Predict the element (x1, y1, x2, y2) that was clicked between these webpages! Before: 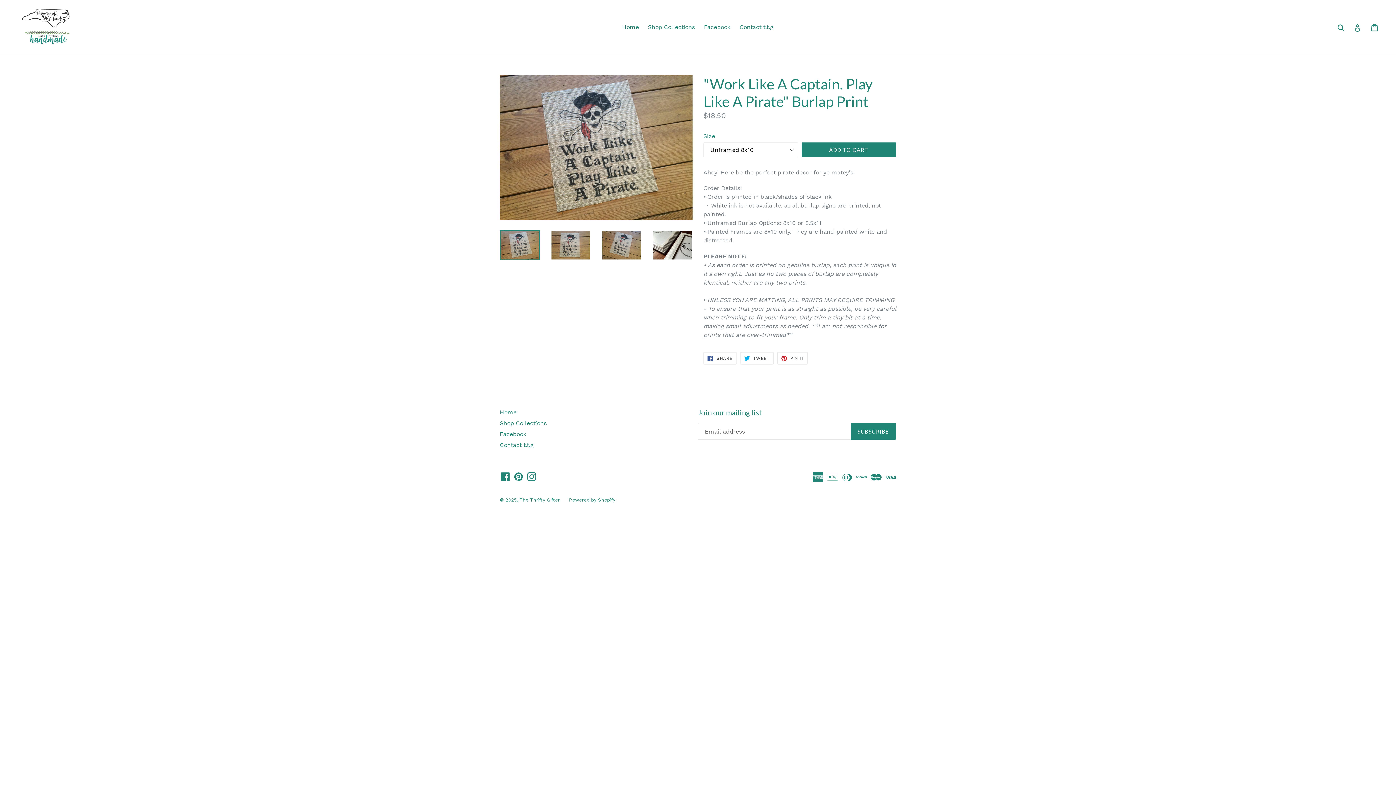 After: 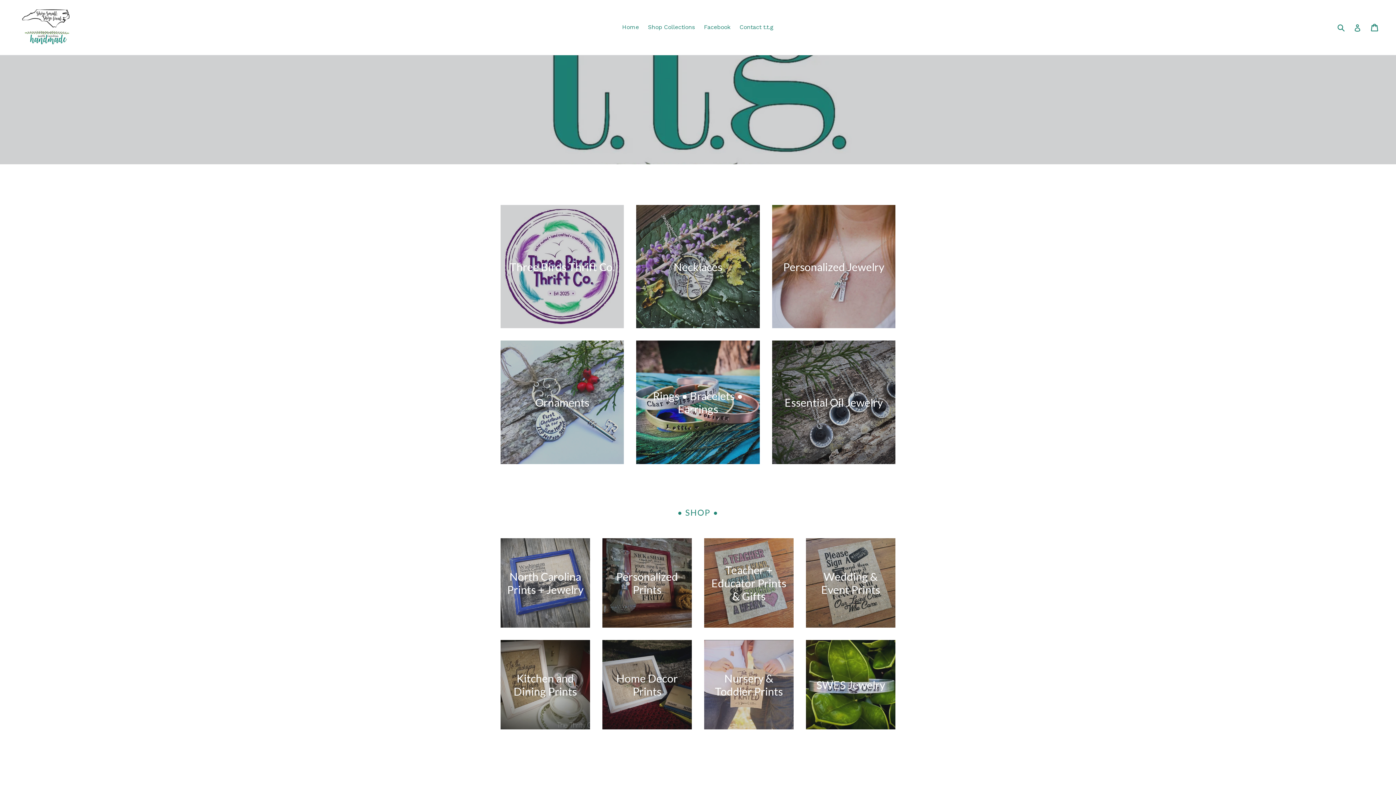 Action: bbox: (519, 497, 560, 502) label: The Thrifty Gifter